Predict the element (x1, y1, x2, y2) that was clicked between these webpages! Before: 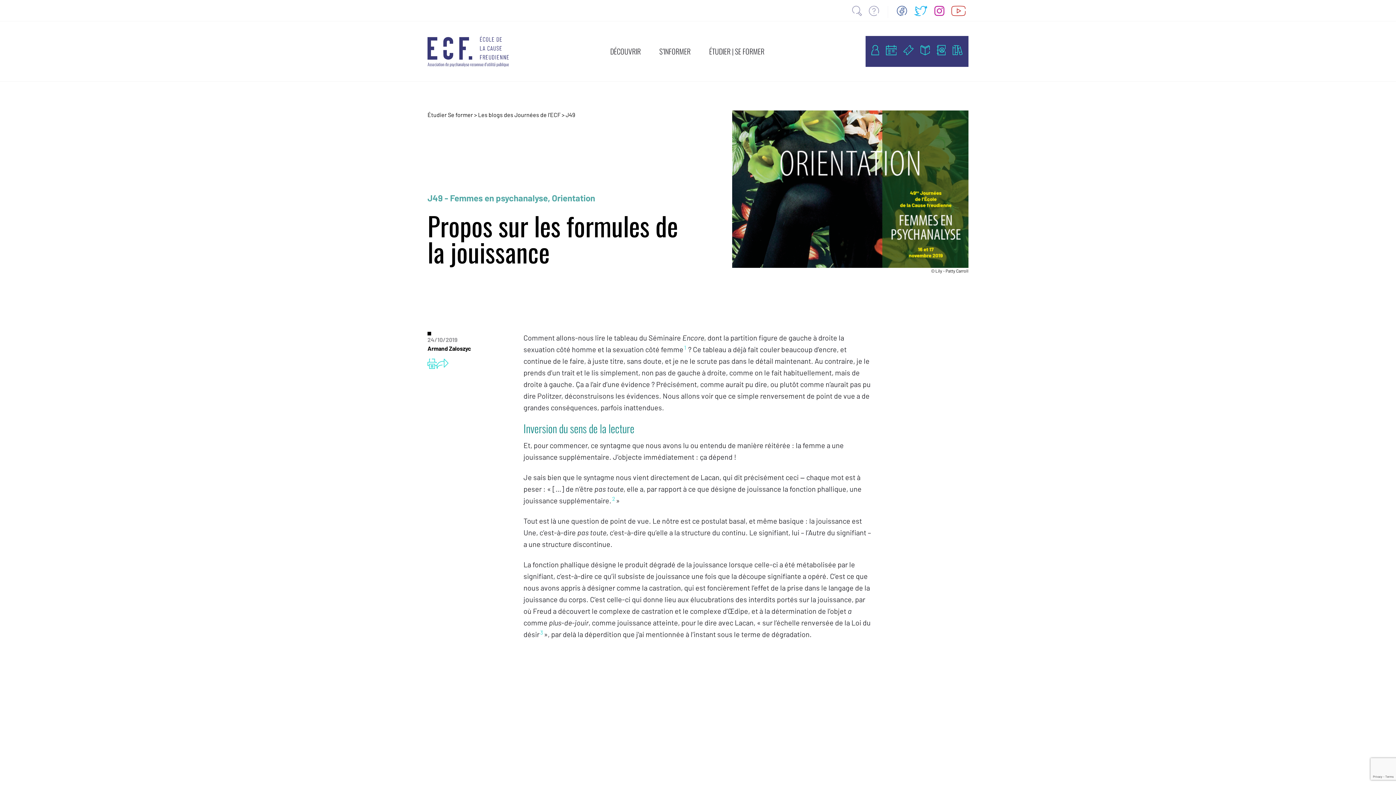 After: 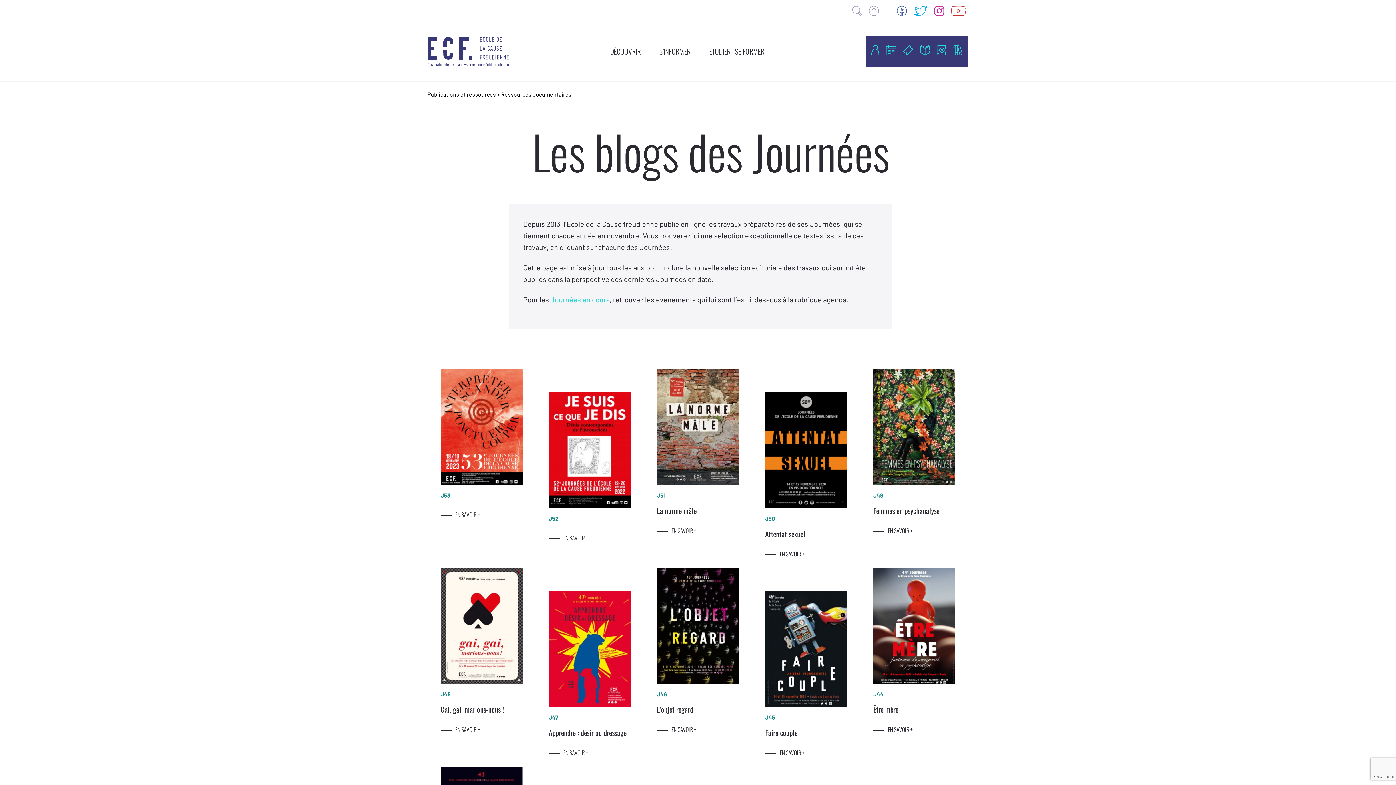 Action: label: Les blogs des Journées de l'ECF bbox: (478, 111, 560, 118)